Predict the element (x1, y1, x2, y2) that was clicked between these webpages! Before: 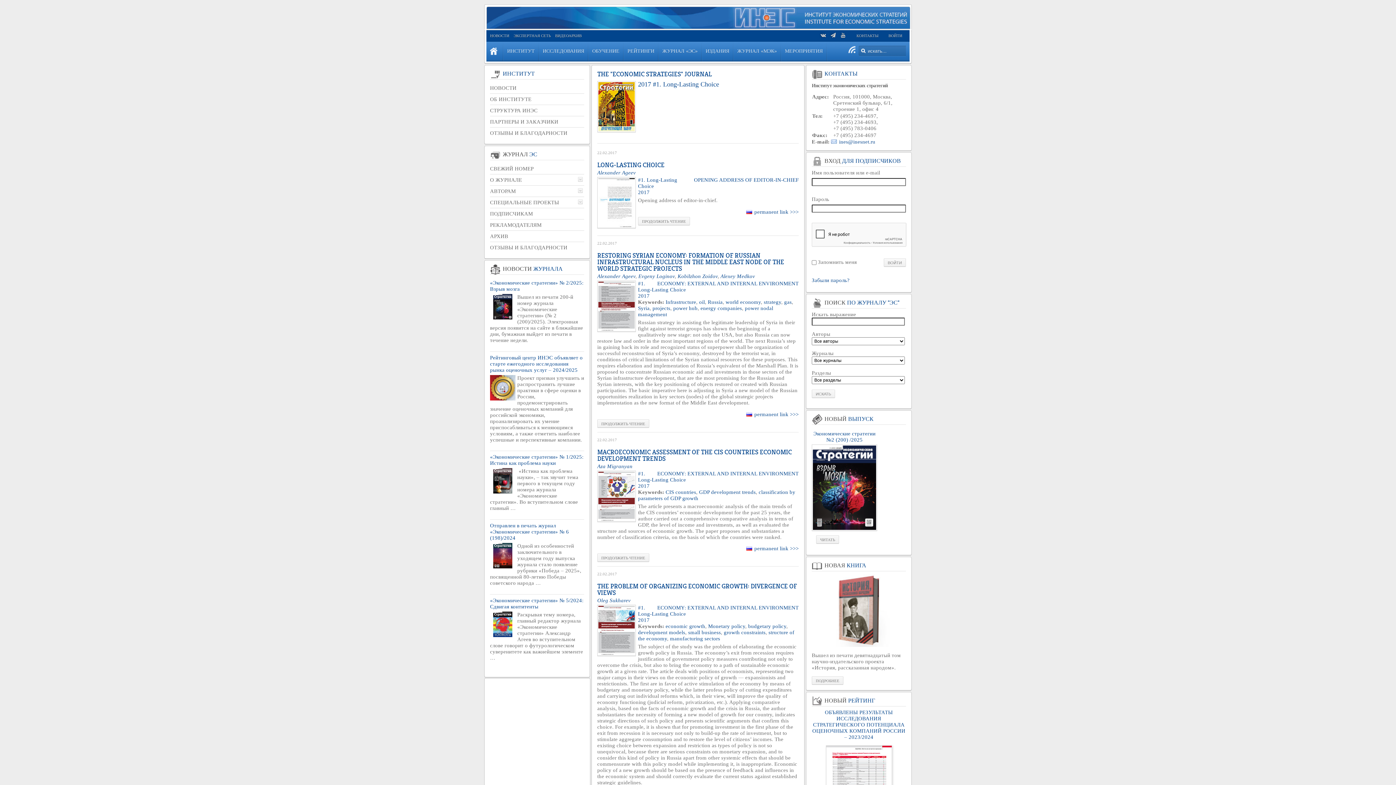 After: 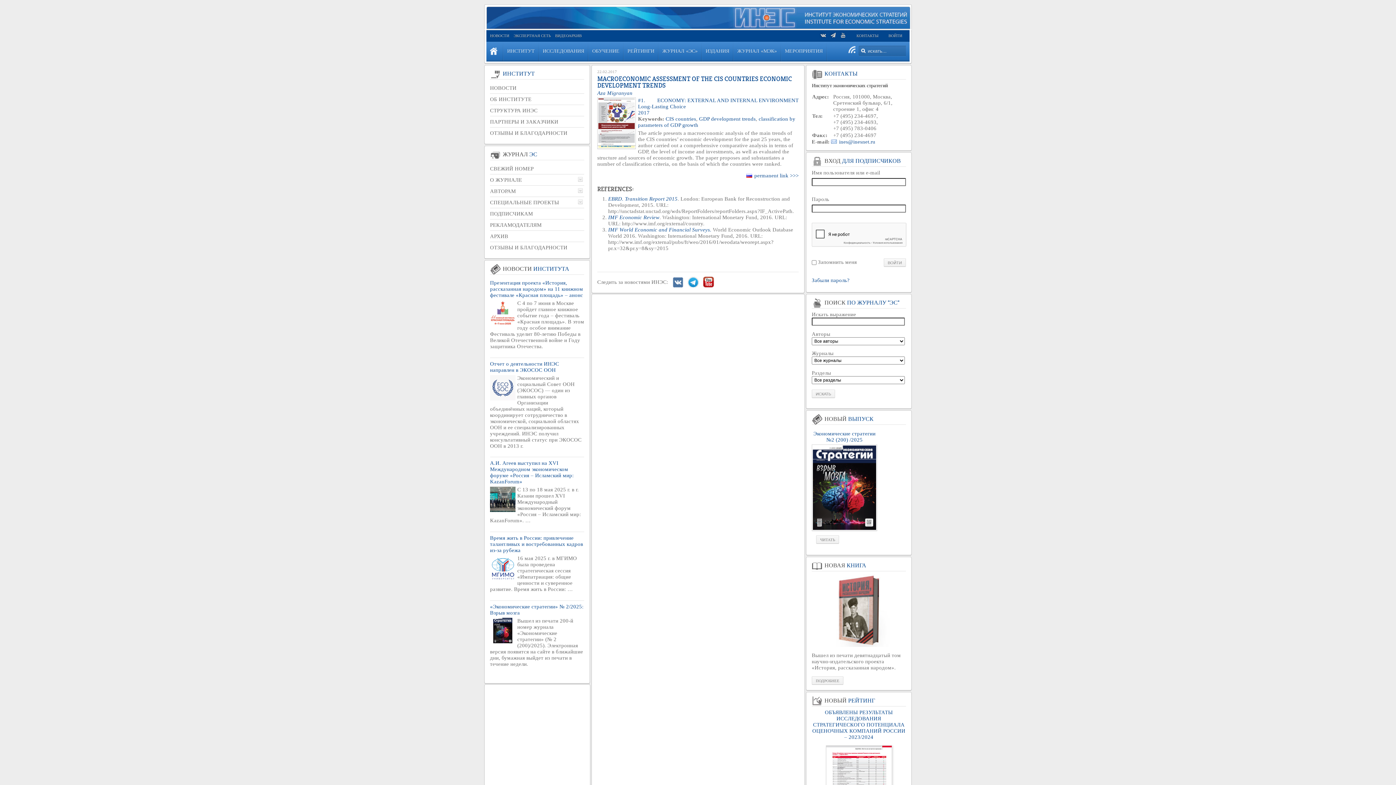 Action: bbox: (597, 553, 649, 562) label: ПРО­ДОЛ­ЖИТЬ ЧТЕ­НИЕ